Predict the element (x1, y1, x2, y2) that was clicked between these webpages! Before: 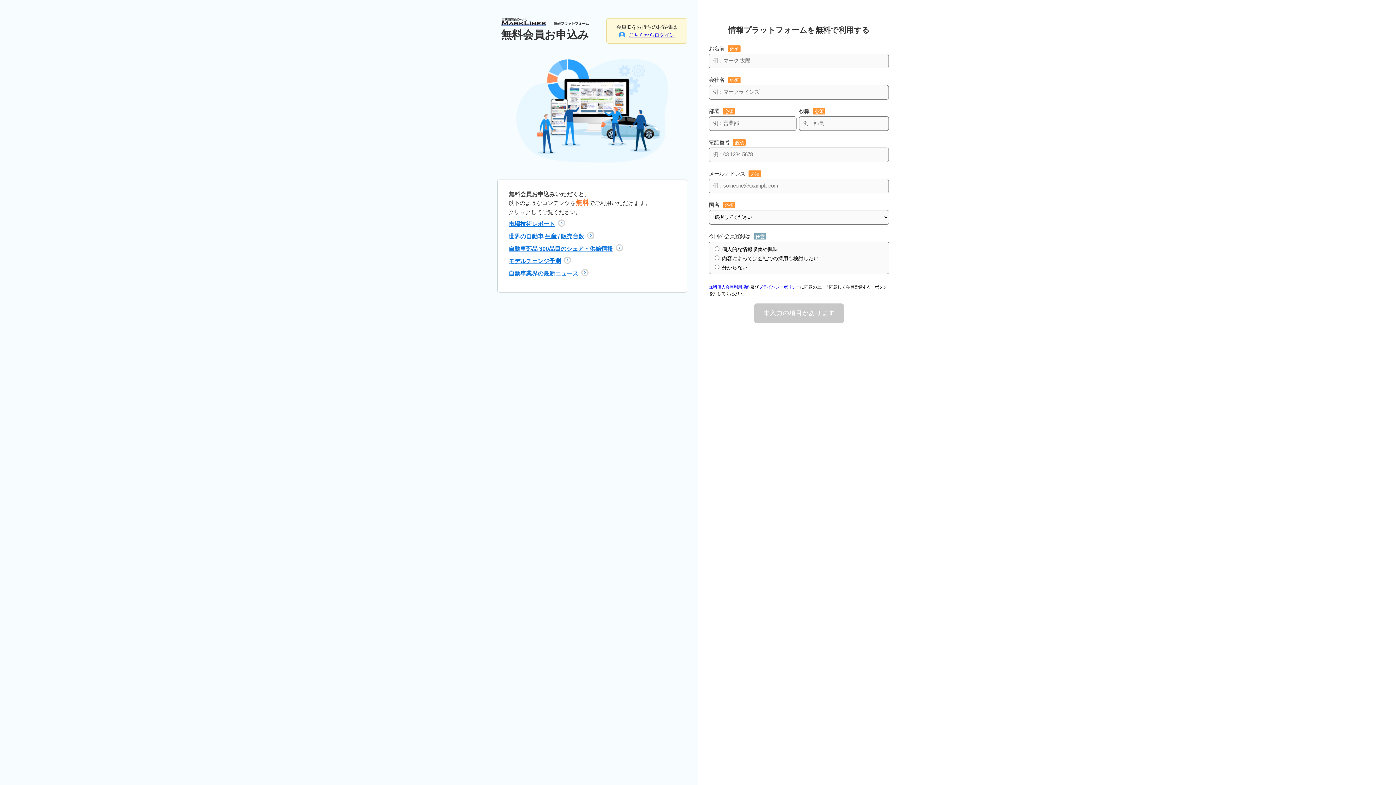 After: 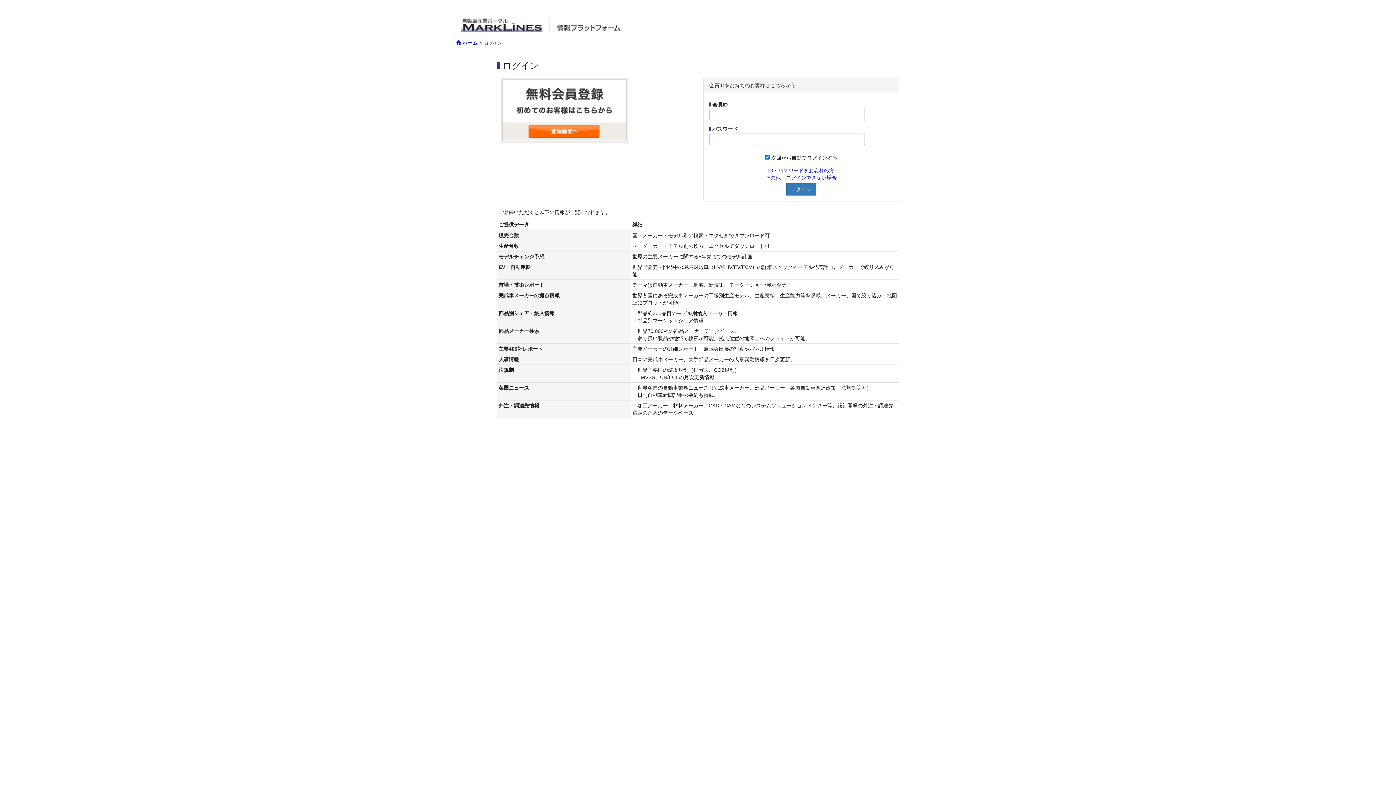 Action: label: こちらからログイン bbox: (618, 32, 674, 37)